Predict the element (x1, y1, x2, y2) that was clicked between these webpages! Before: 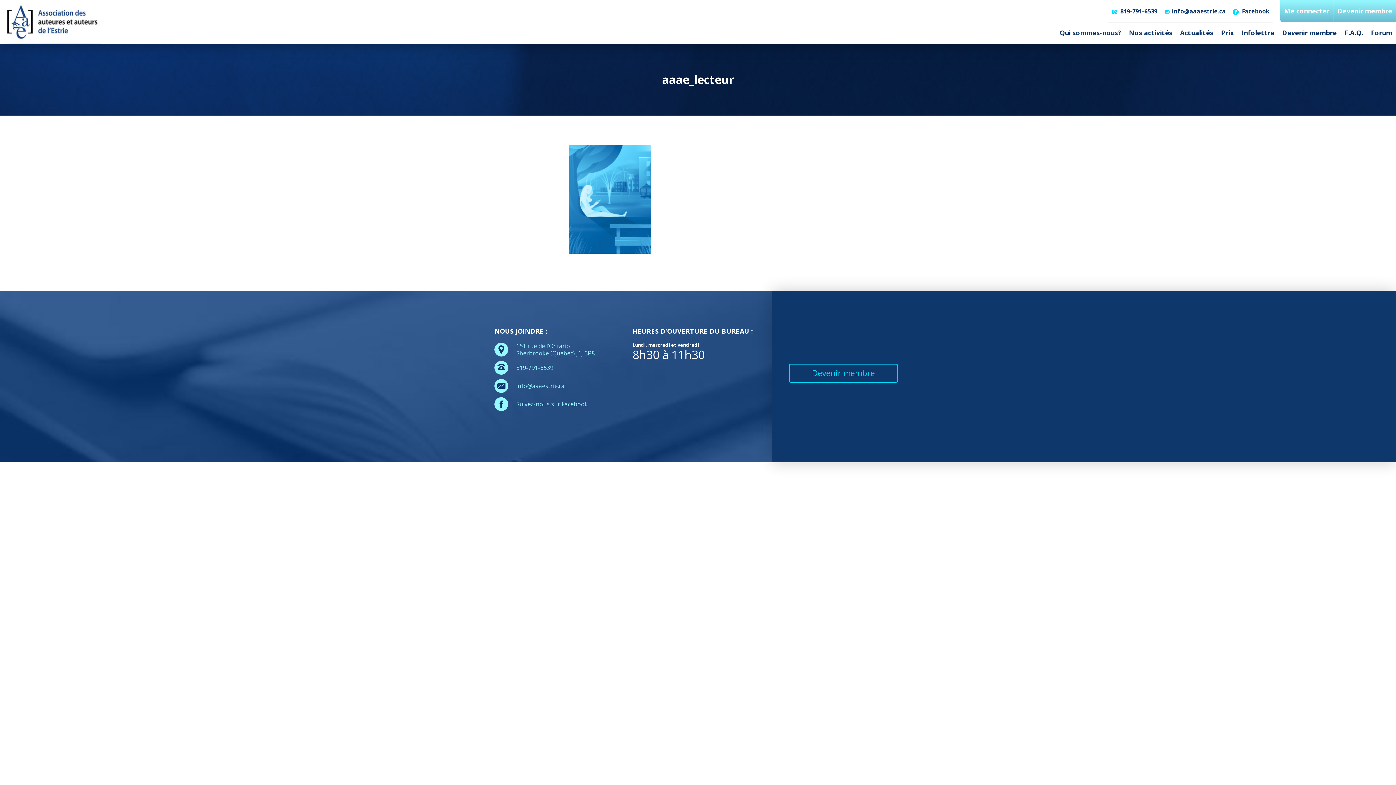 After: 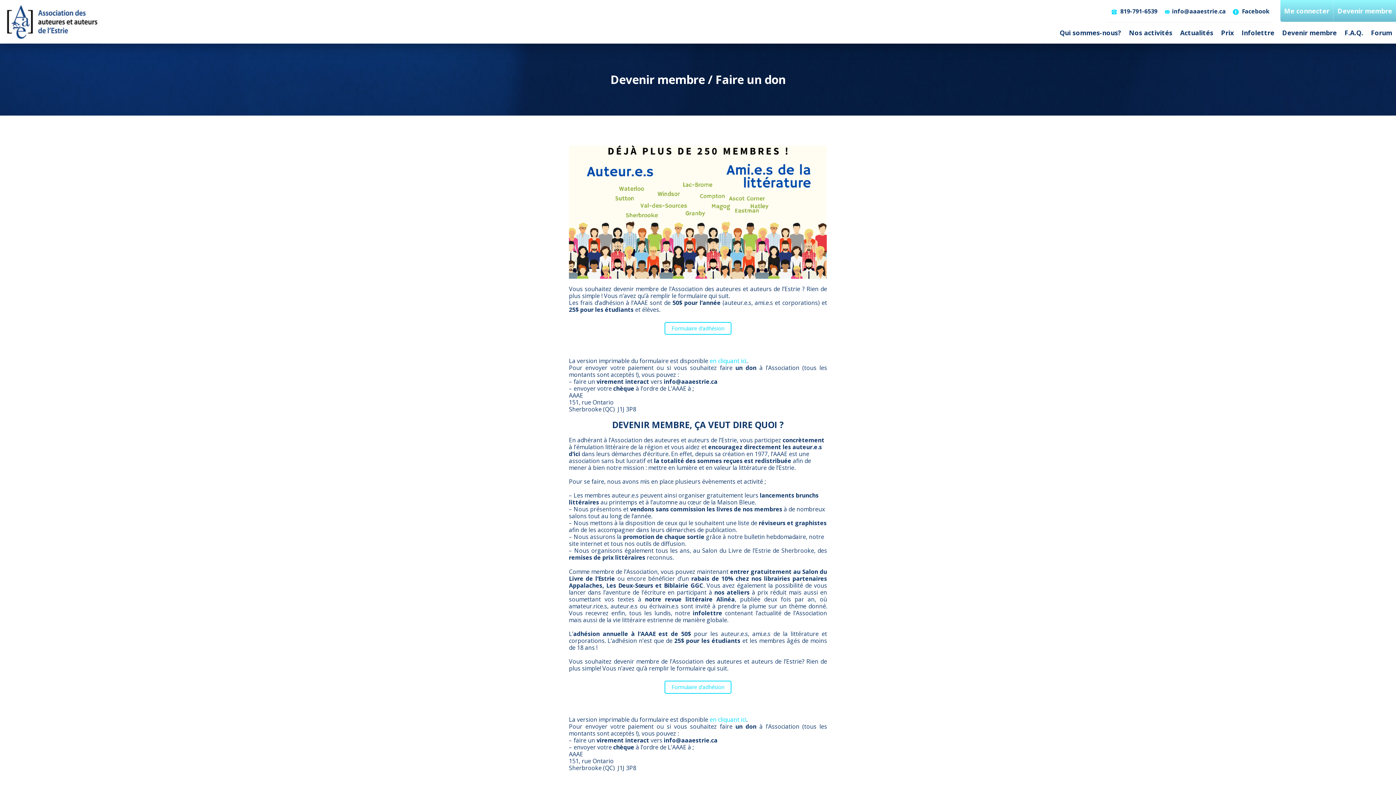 Action: label: Devenir membre bbox: (1278, 21, 1341, 43)